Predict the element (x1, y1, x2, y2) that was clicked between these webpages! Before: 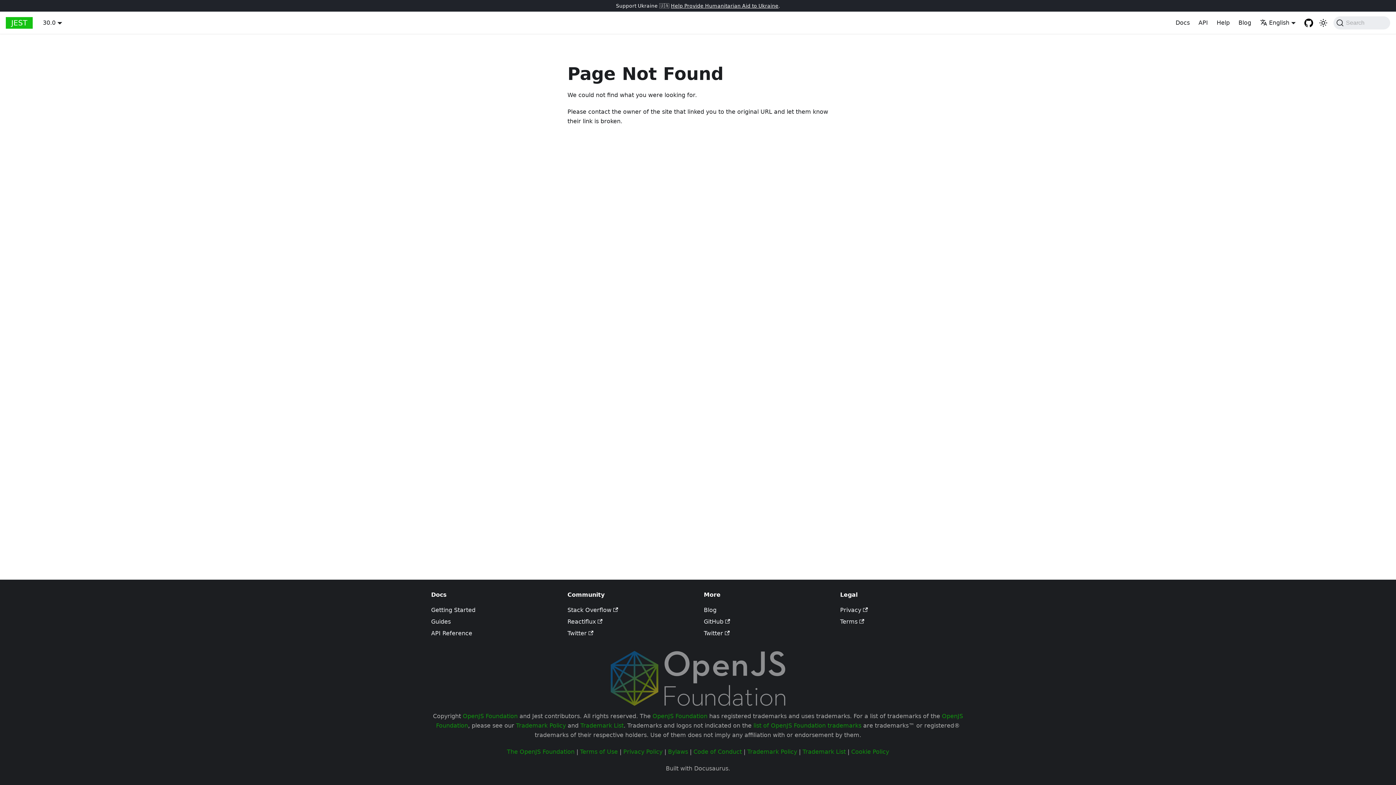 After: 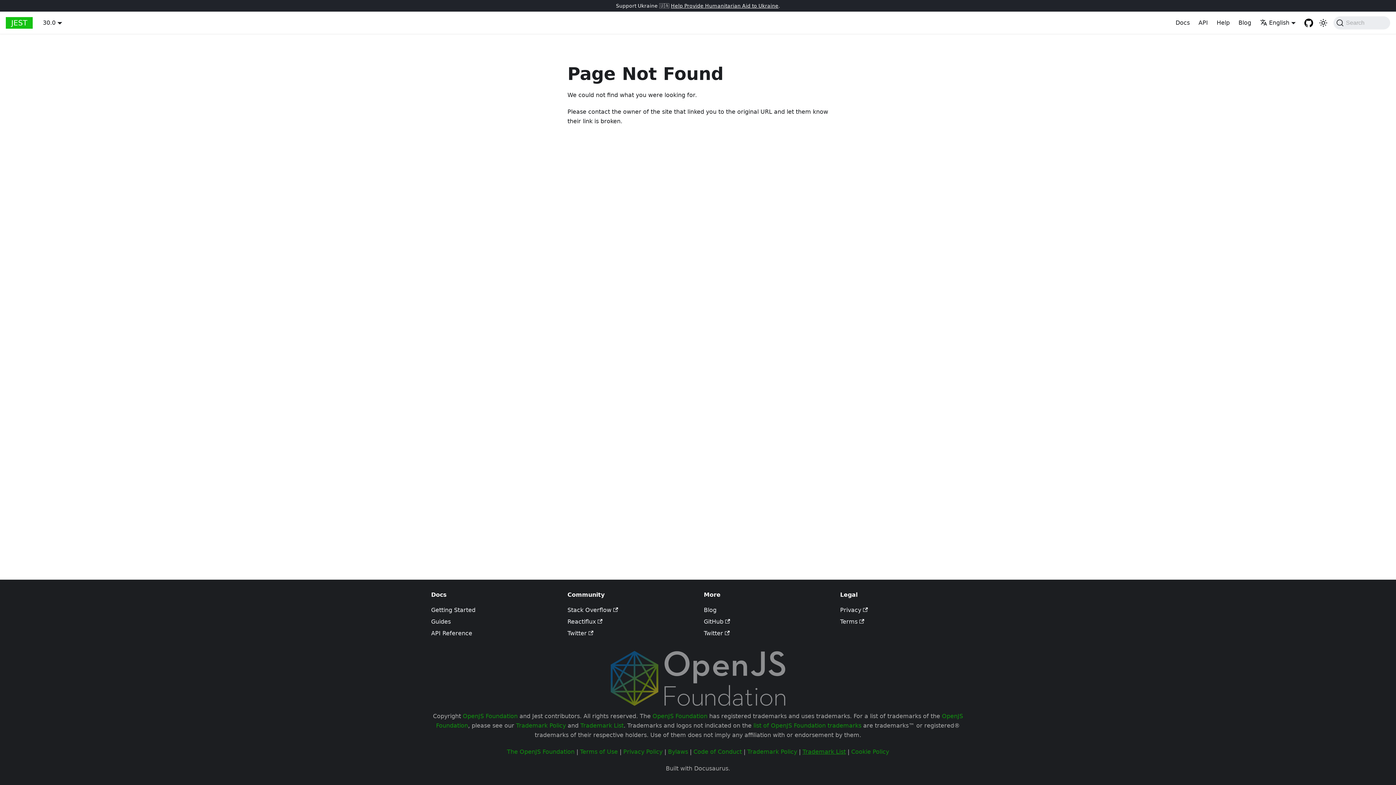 Action: label: Trademark List bbox: (802, 748, 846, 755)